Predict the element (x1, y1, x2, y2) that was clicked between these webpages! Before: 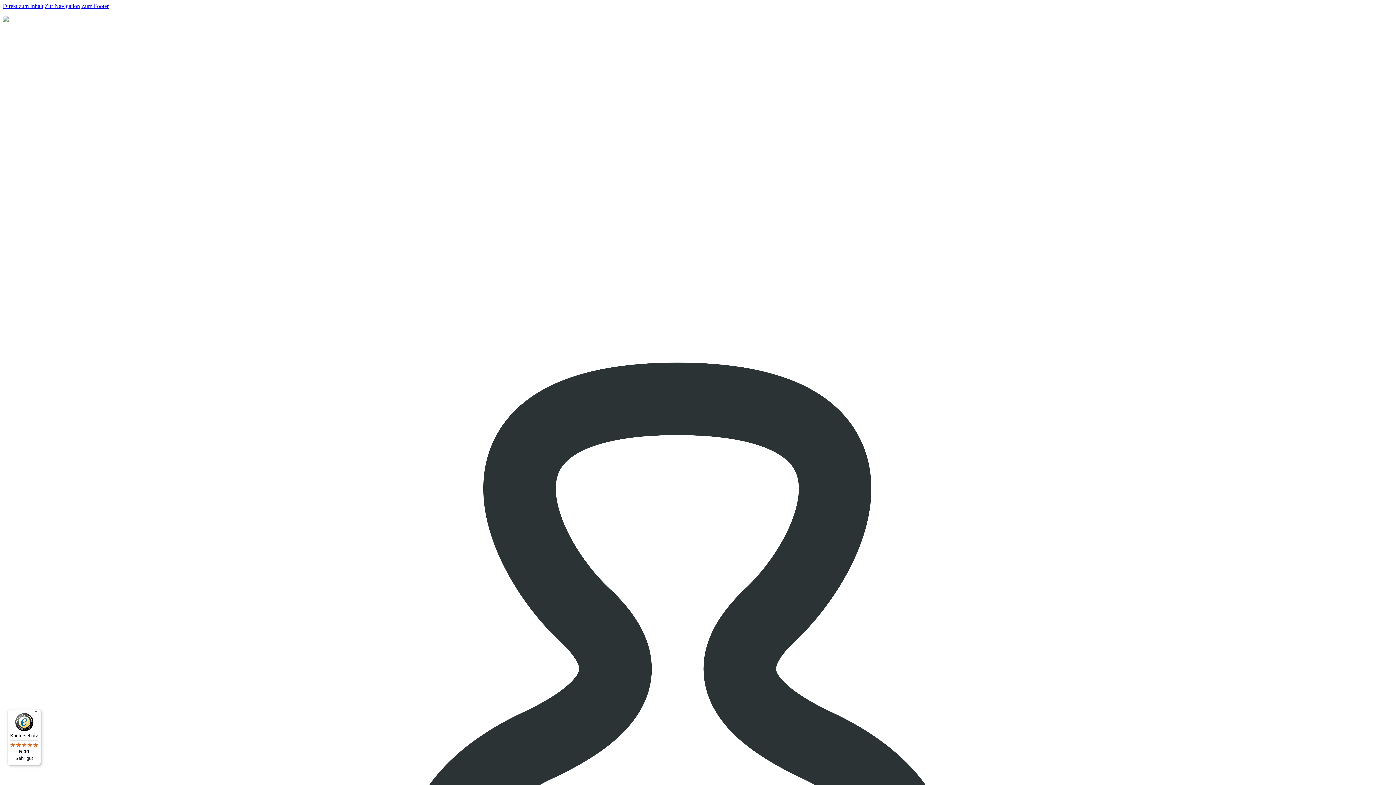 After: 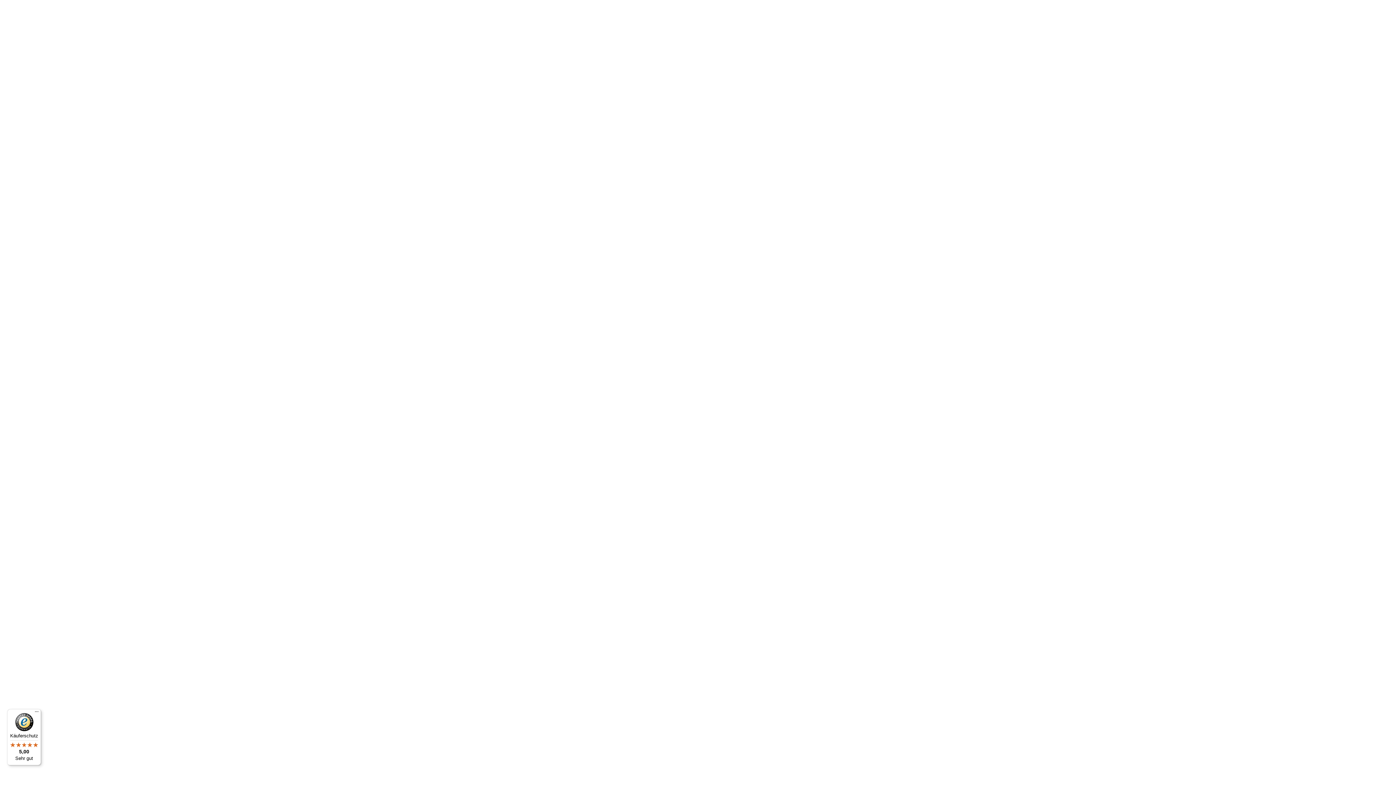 Action: bbox: (81, 2, 108, 9) label: Zum Footer